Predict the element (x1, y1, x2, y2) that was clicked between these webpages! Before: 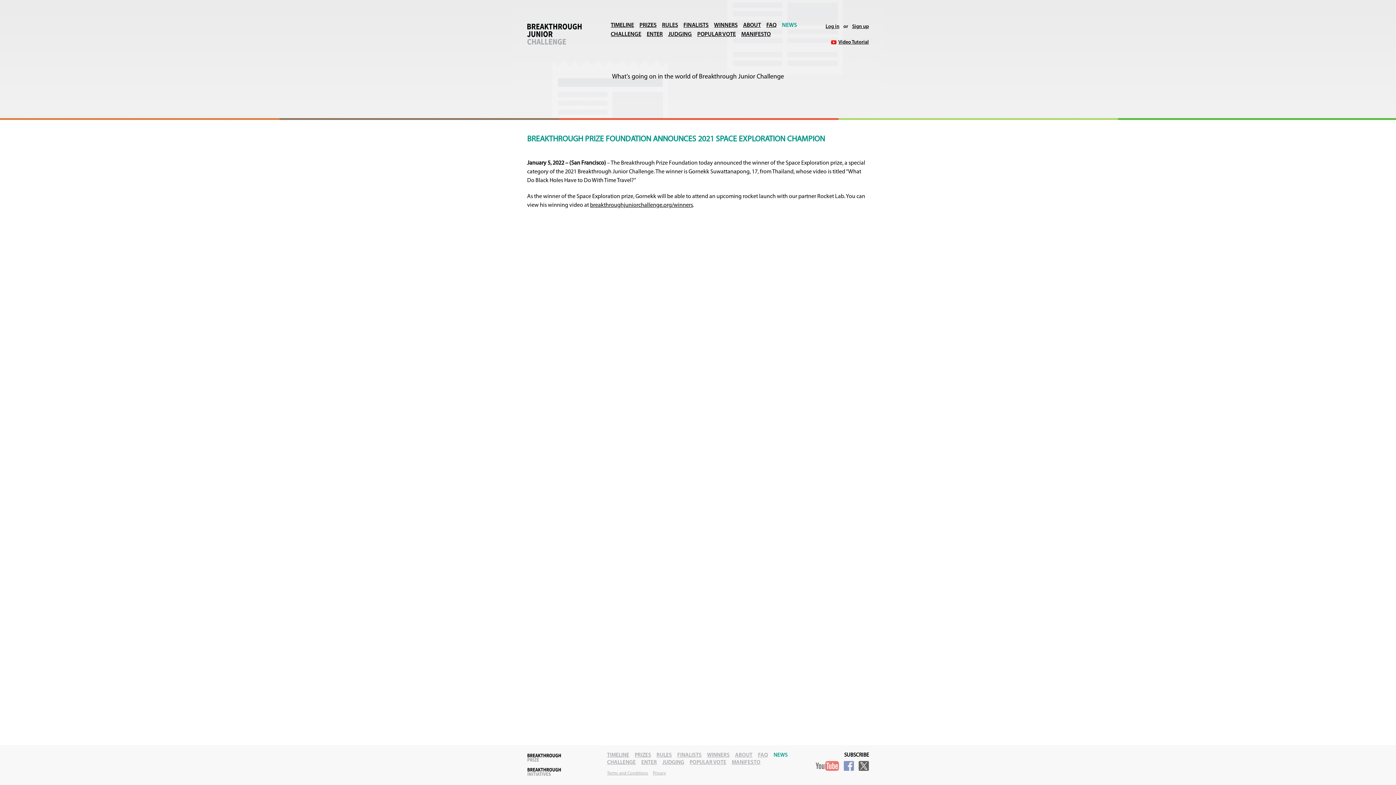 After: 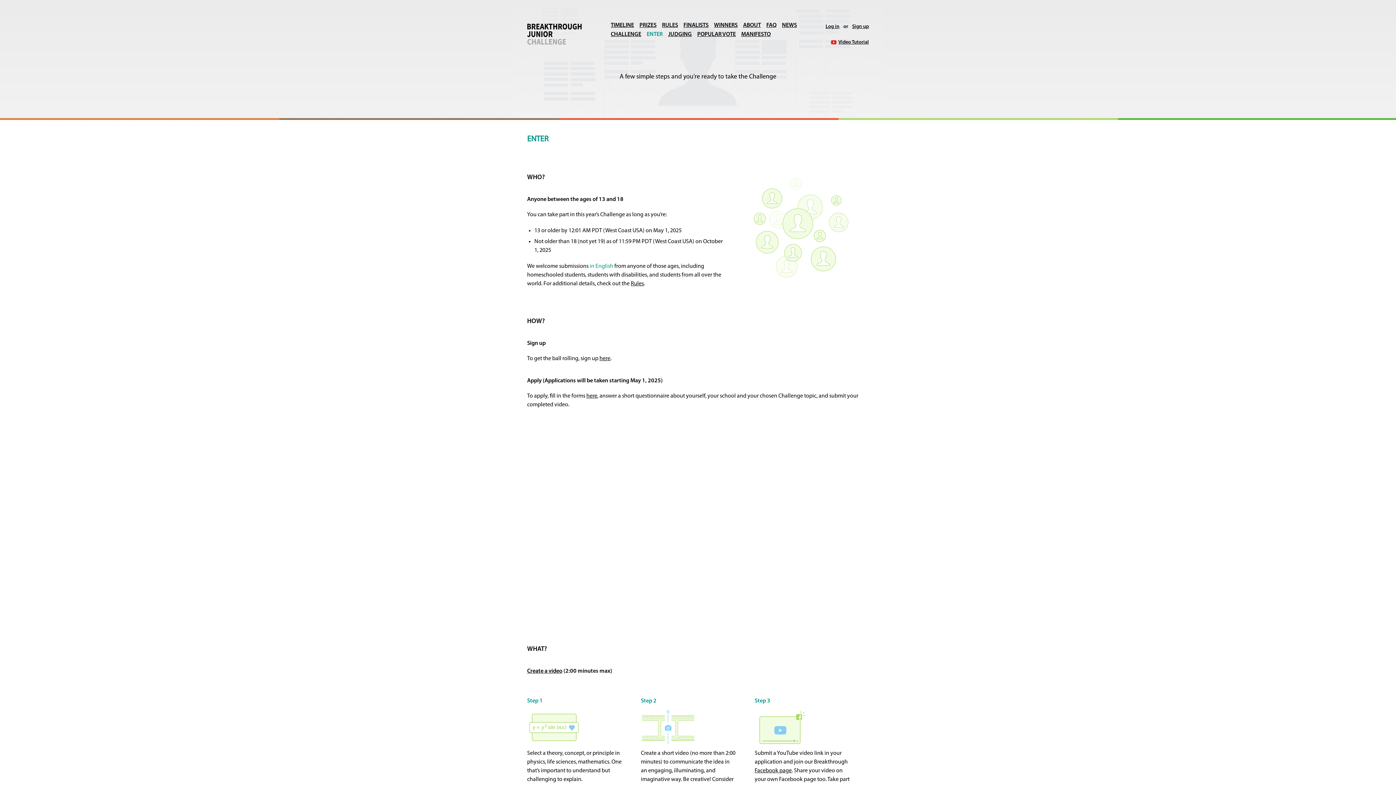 Action: label: ENTER bbox: (646, 31, 662, 38)